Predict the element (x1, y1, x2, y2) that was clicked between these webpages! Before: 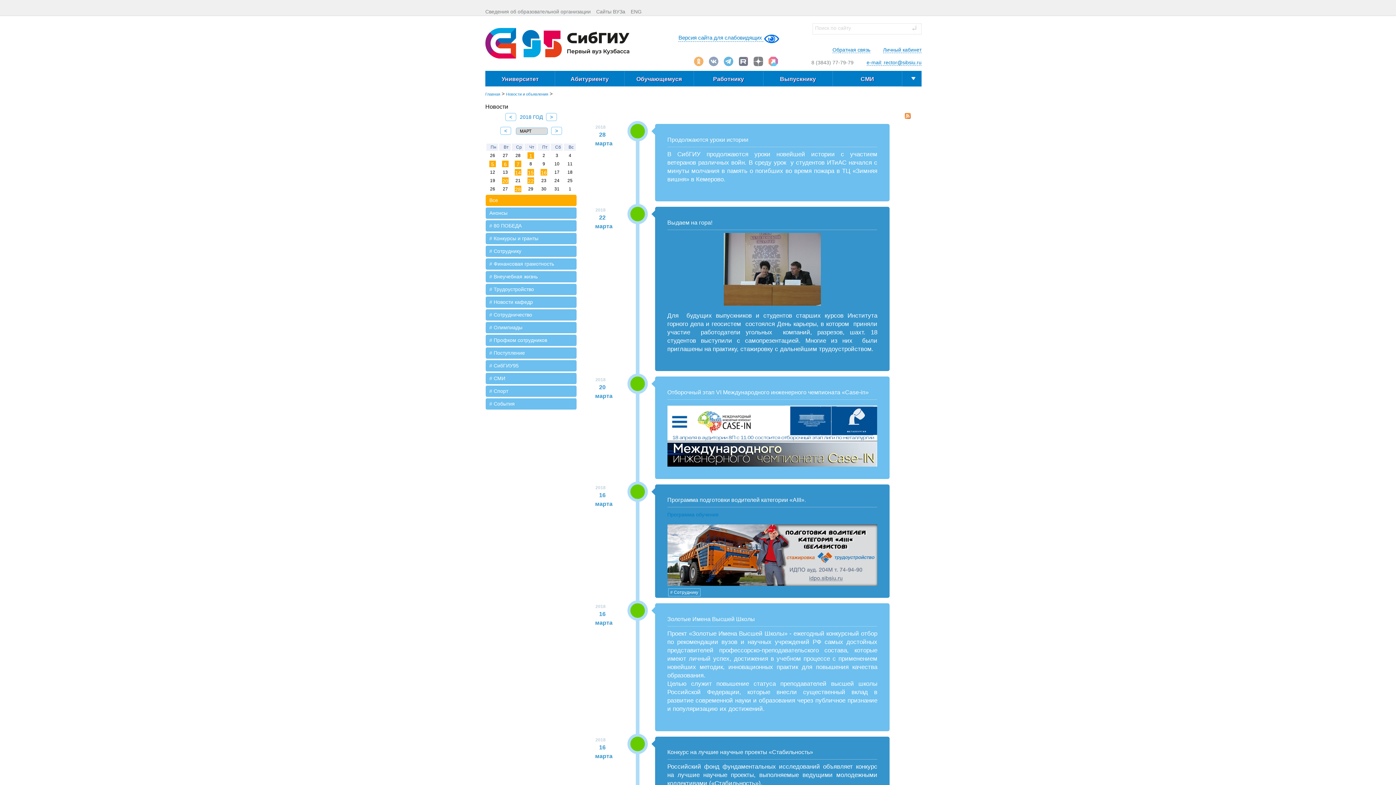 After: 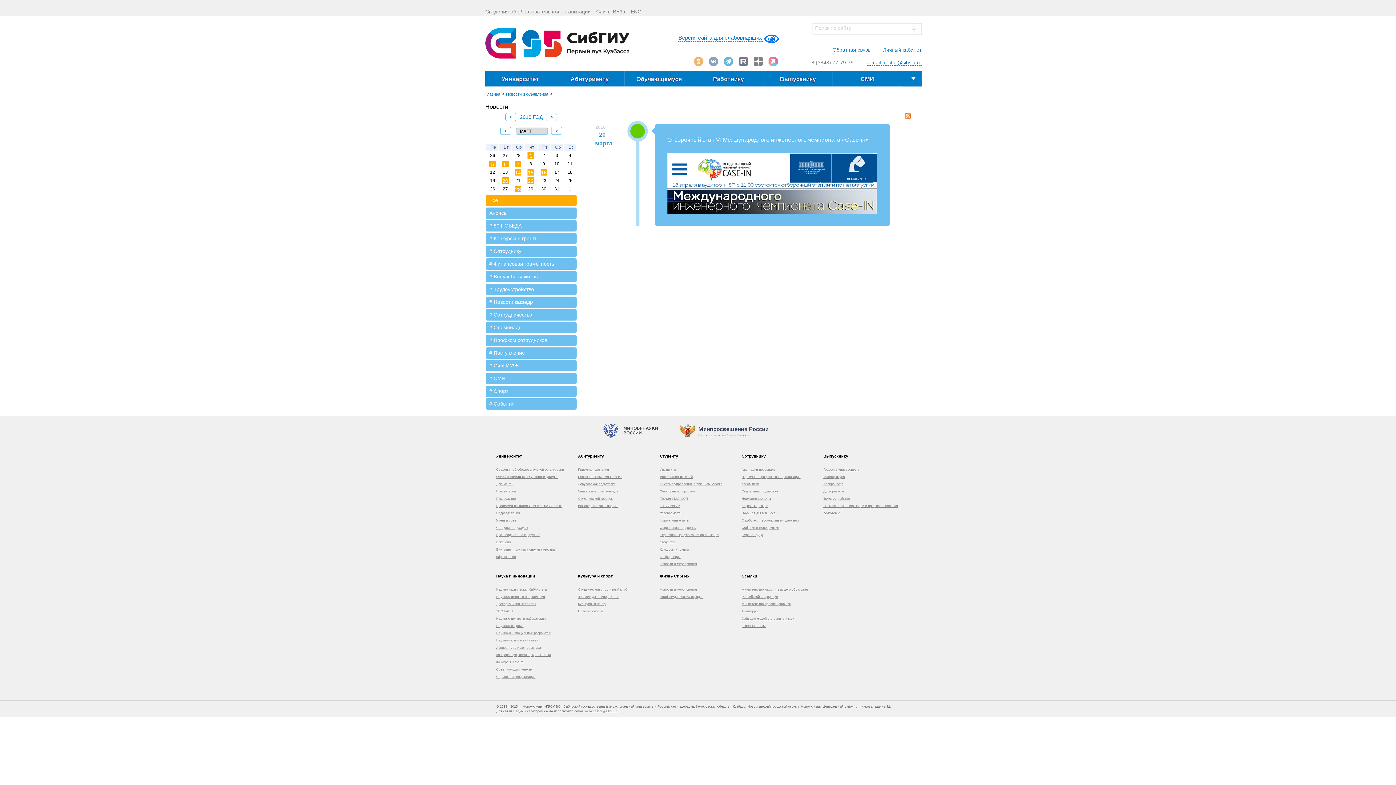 Action: bbox: (502, 177, 510, 184) label: 20